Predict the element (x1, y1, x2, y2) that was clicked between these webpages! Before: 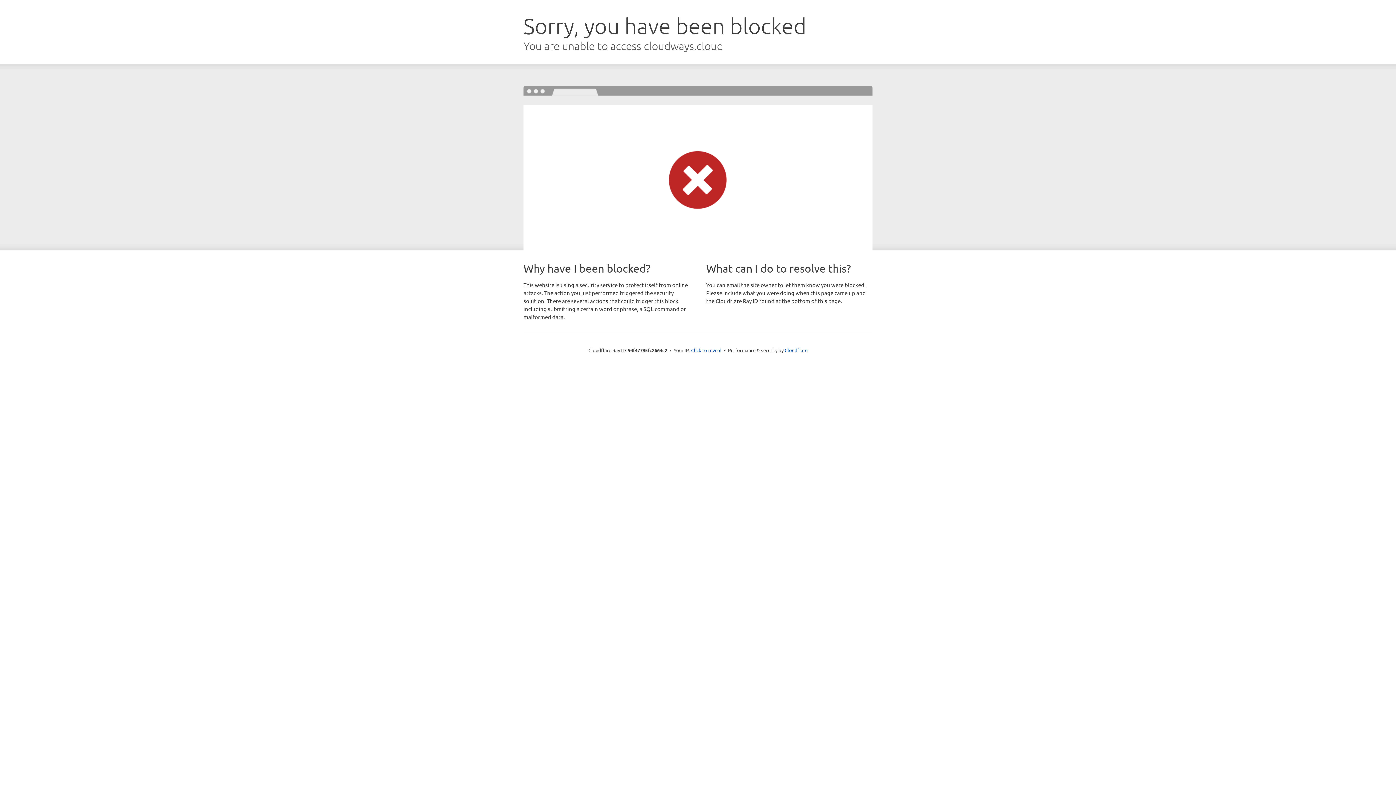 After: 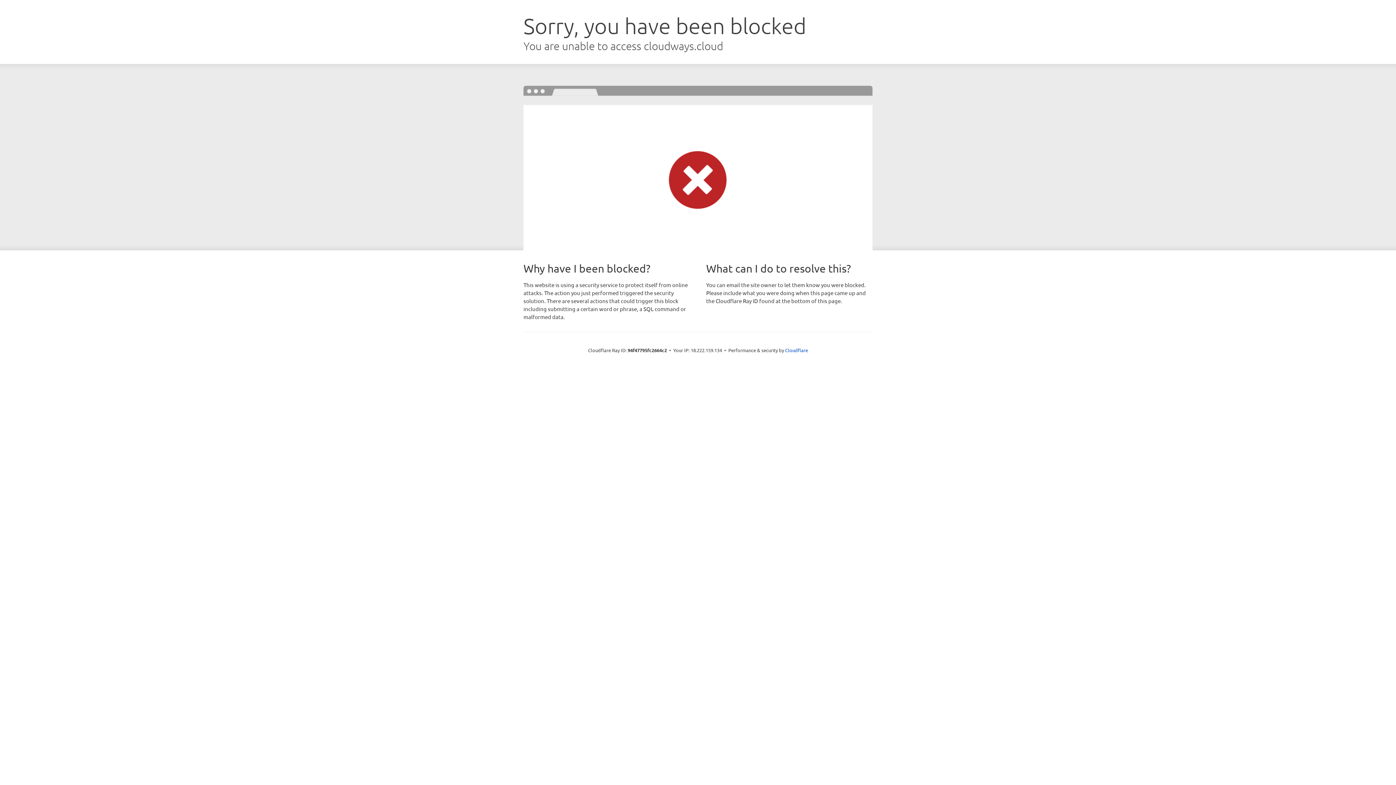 Action: bbox: (691, 346, 721, 353) label: Click to reveal